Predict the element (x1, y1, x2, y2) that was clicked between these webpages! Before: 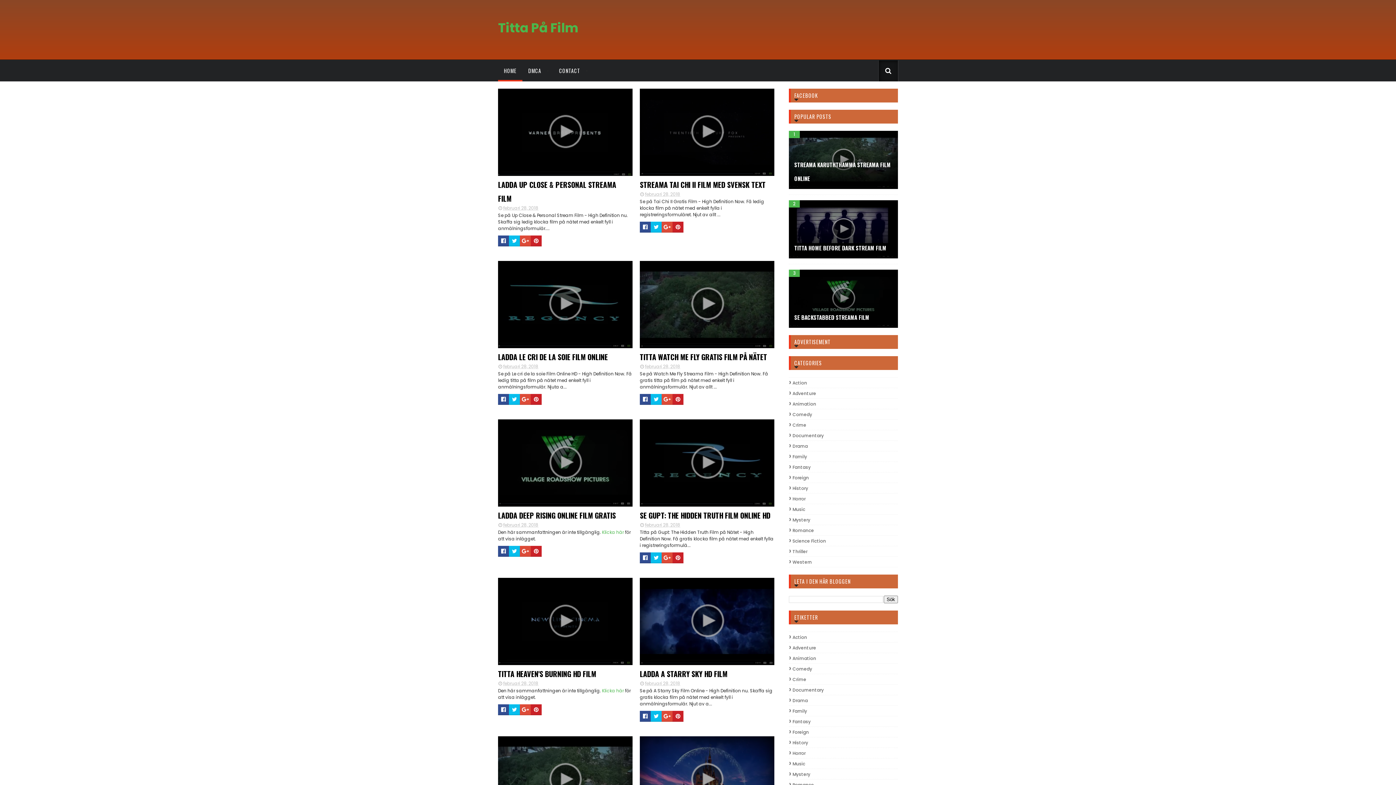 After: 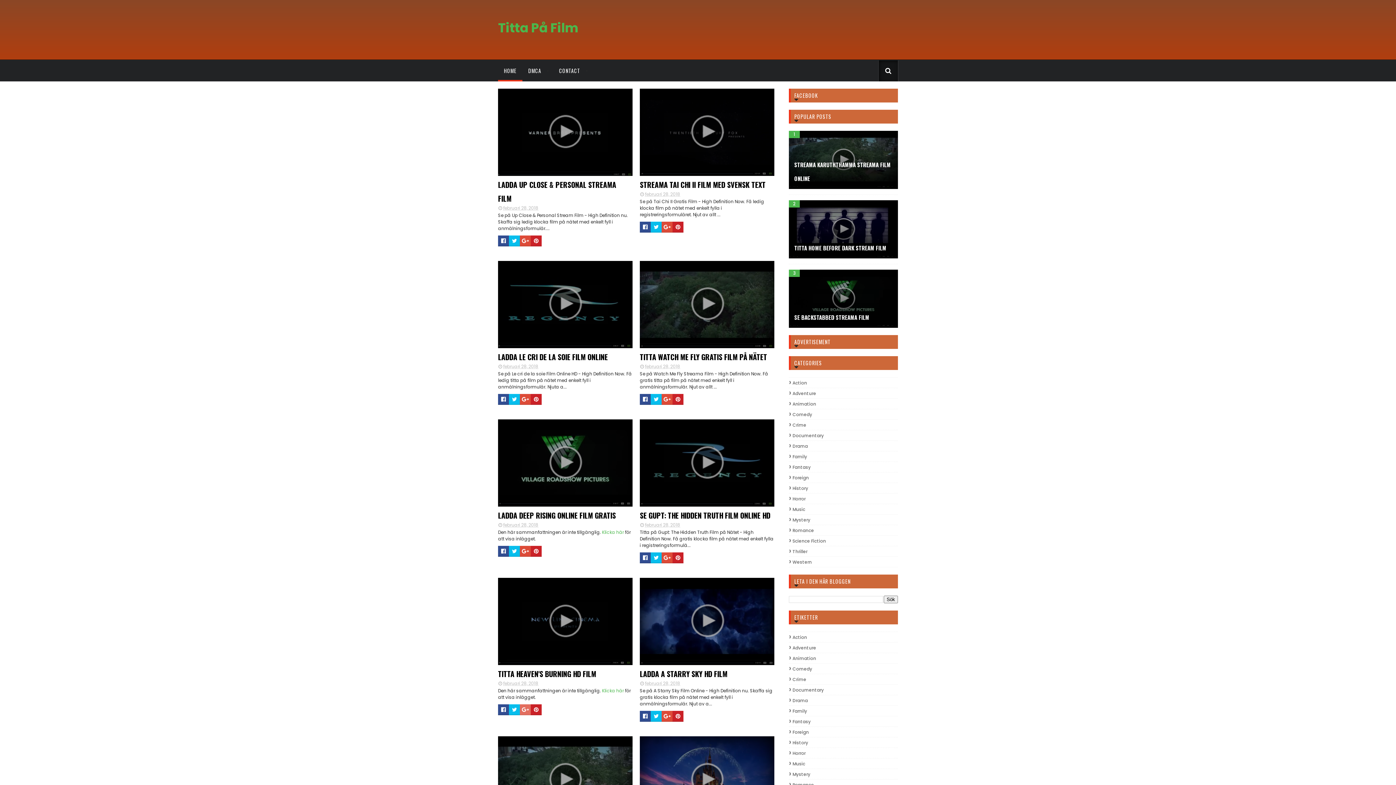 Action: bbox: (520, 704, 530, 715)